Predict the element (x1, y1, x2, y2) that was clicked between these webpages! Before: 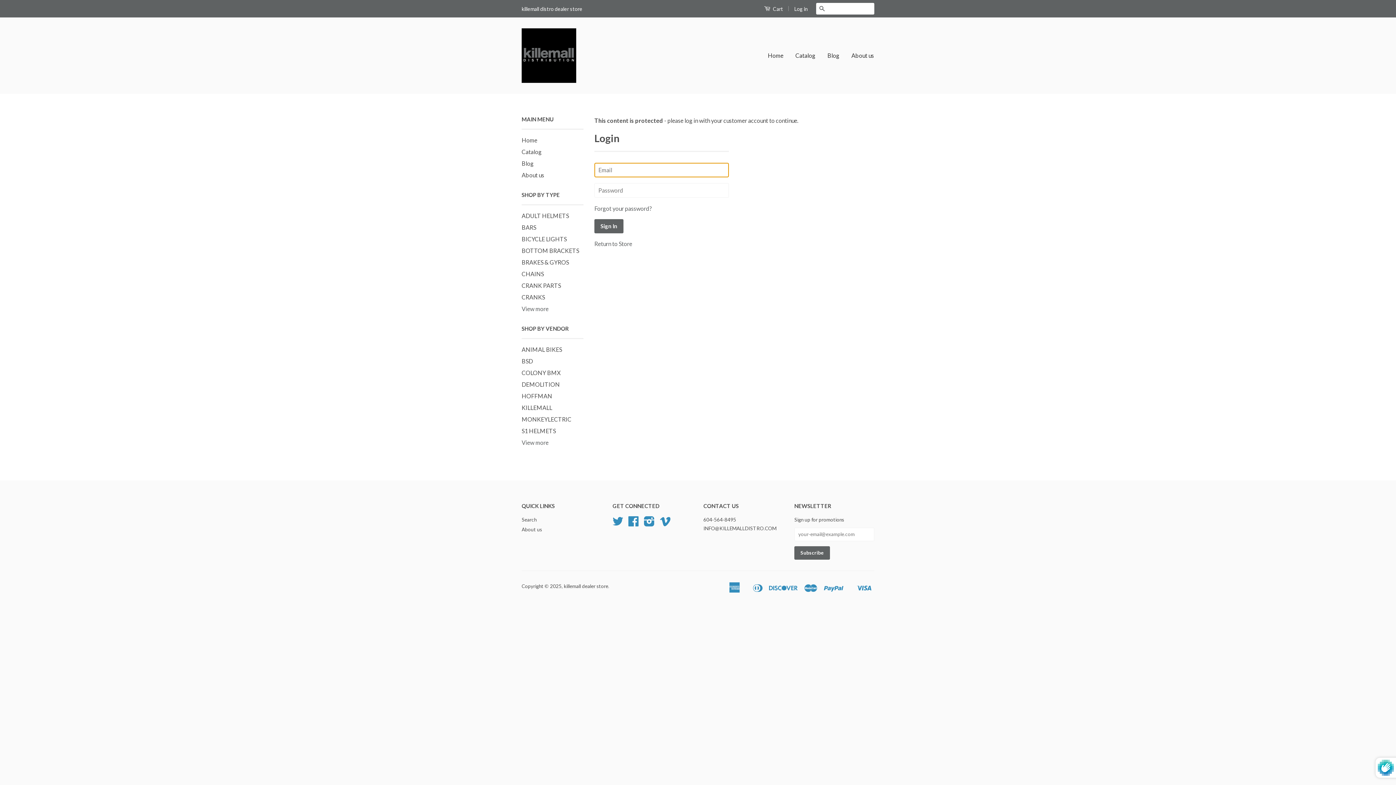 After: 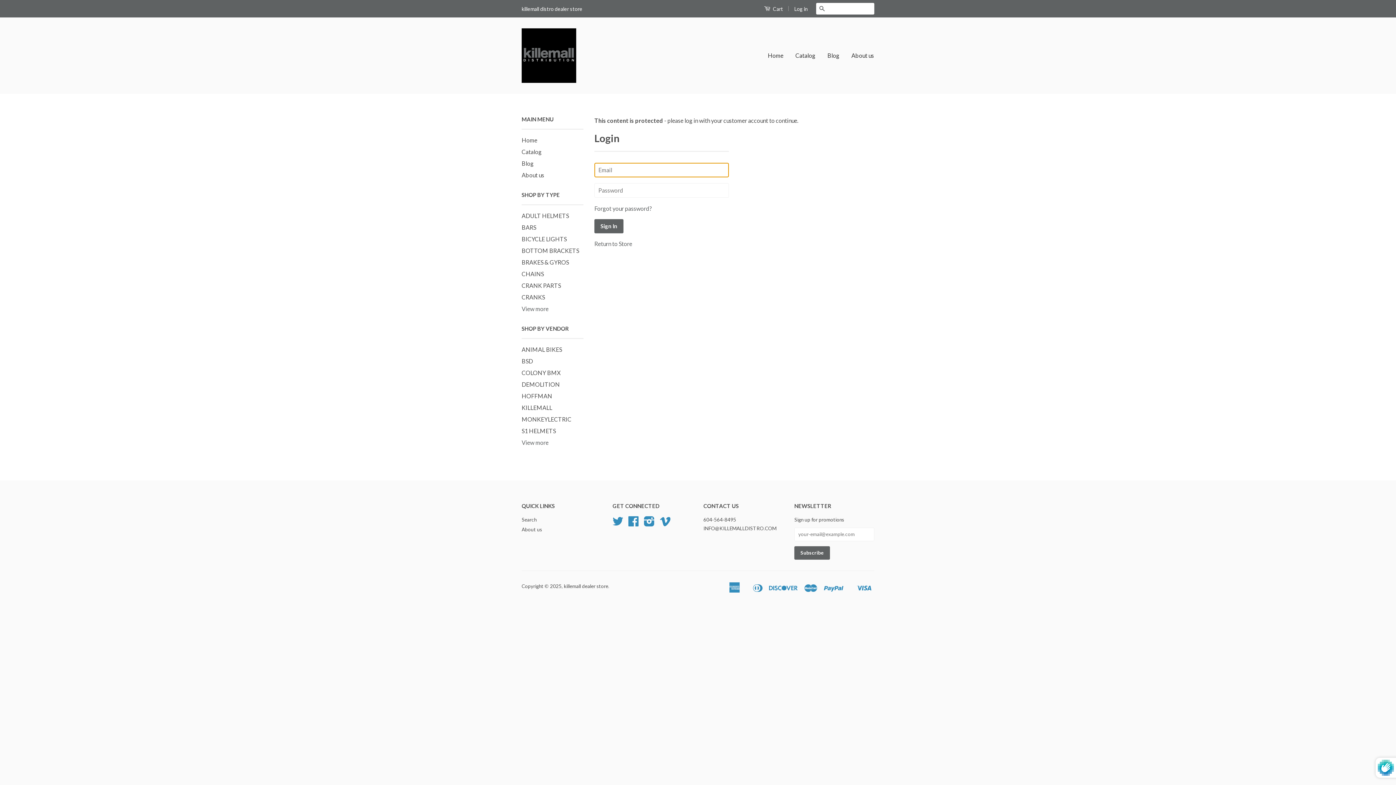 Action: bbox: (521, 258, 569, 265) label: BRAKES & GYROS